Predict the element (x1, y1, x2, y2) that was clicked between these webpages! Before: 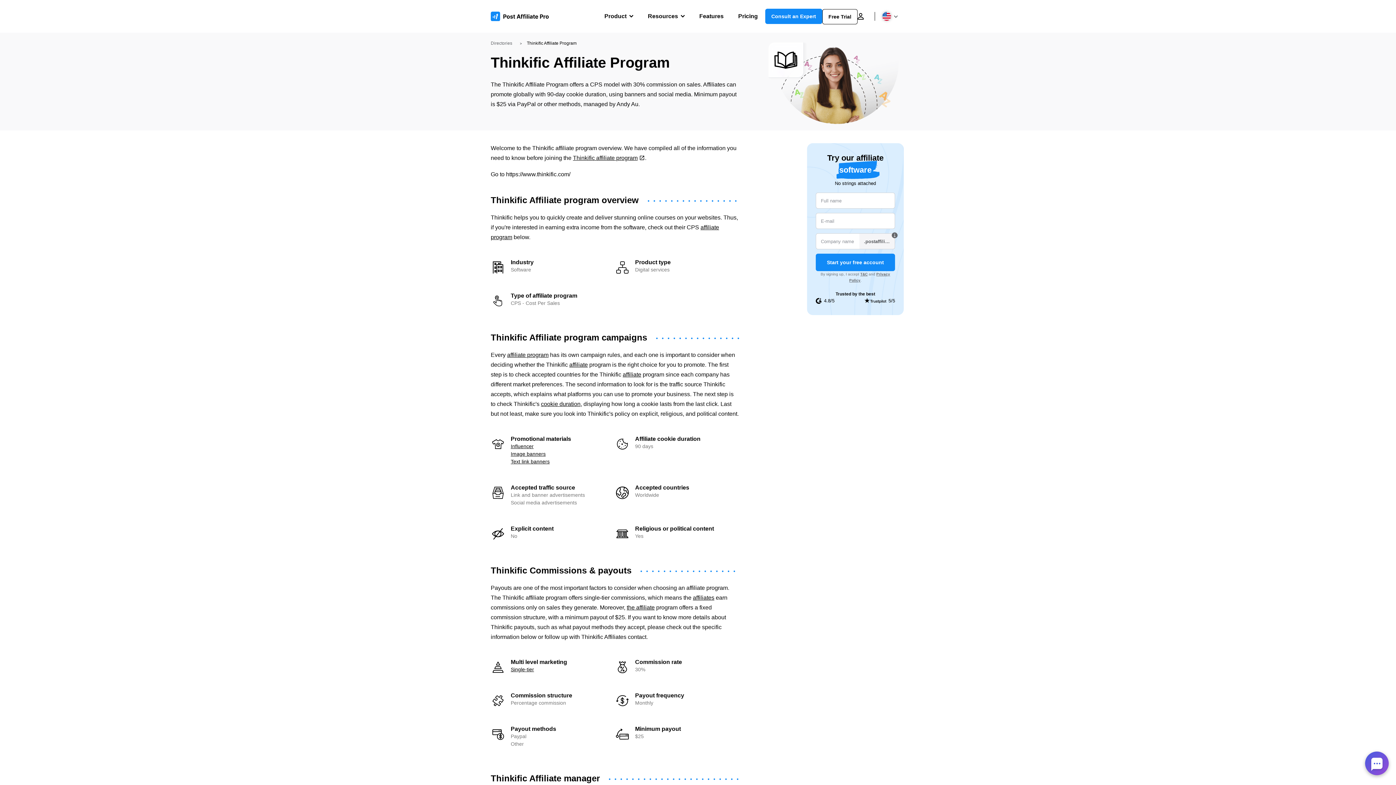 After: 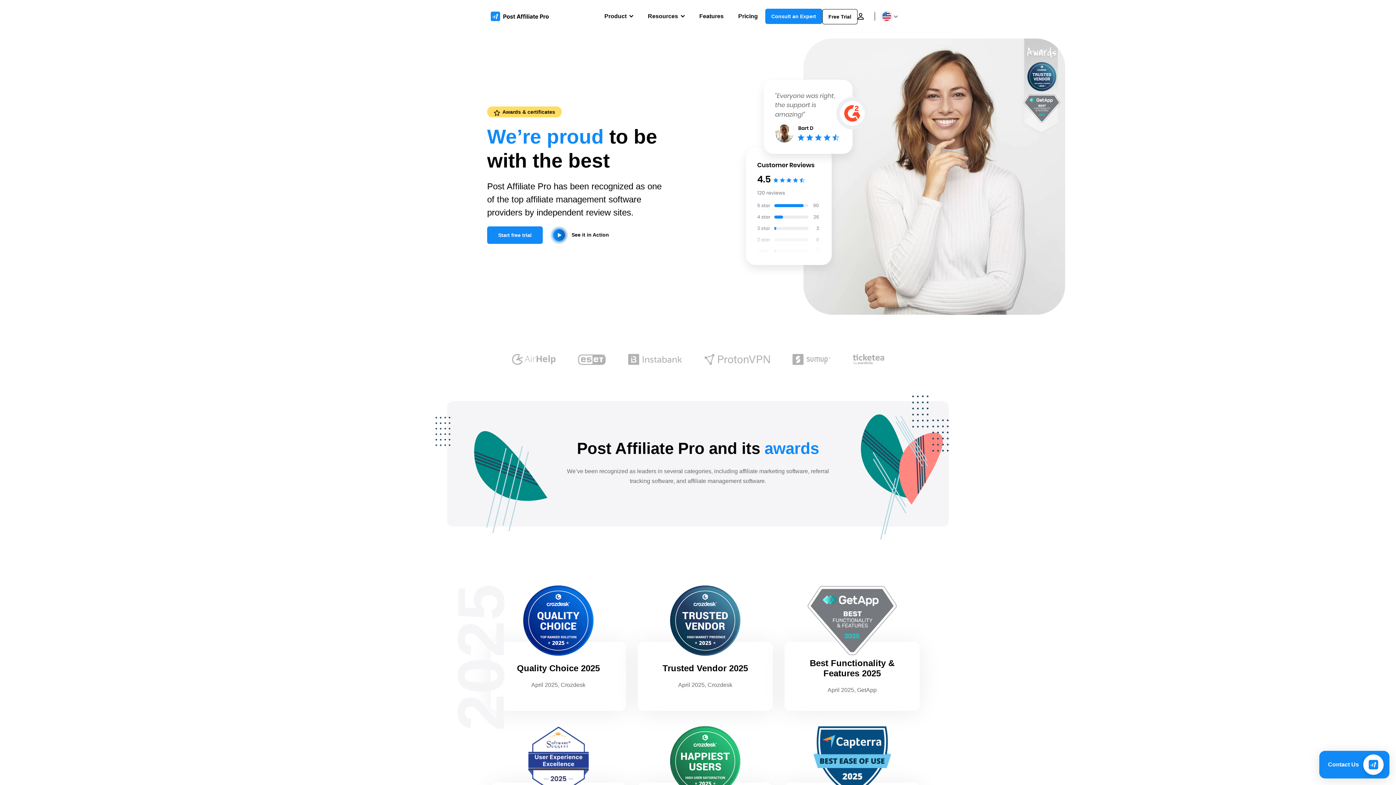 Action: bbox: (816, 297, 834, 304) label: 4.8/5